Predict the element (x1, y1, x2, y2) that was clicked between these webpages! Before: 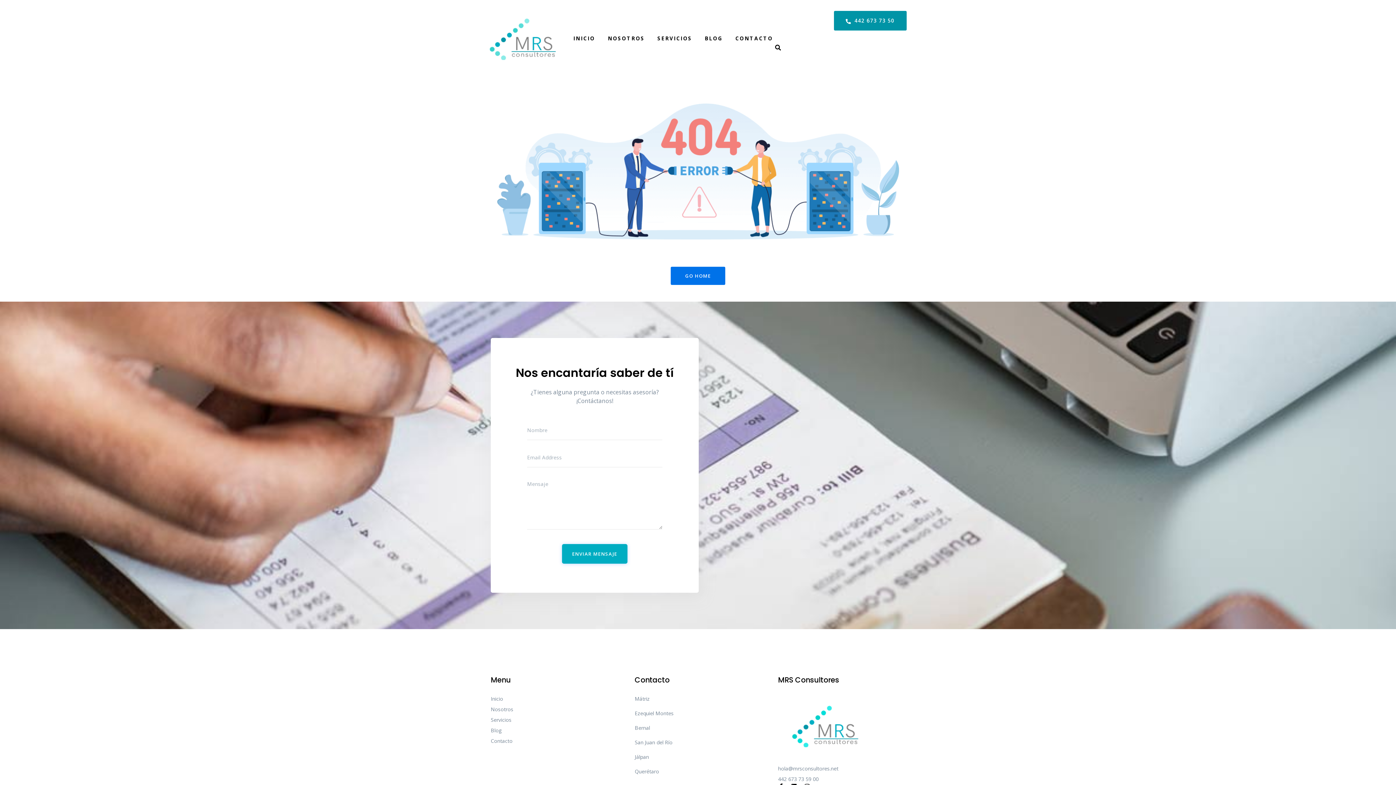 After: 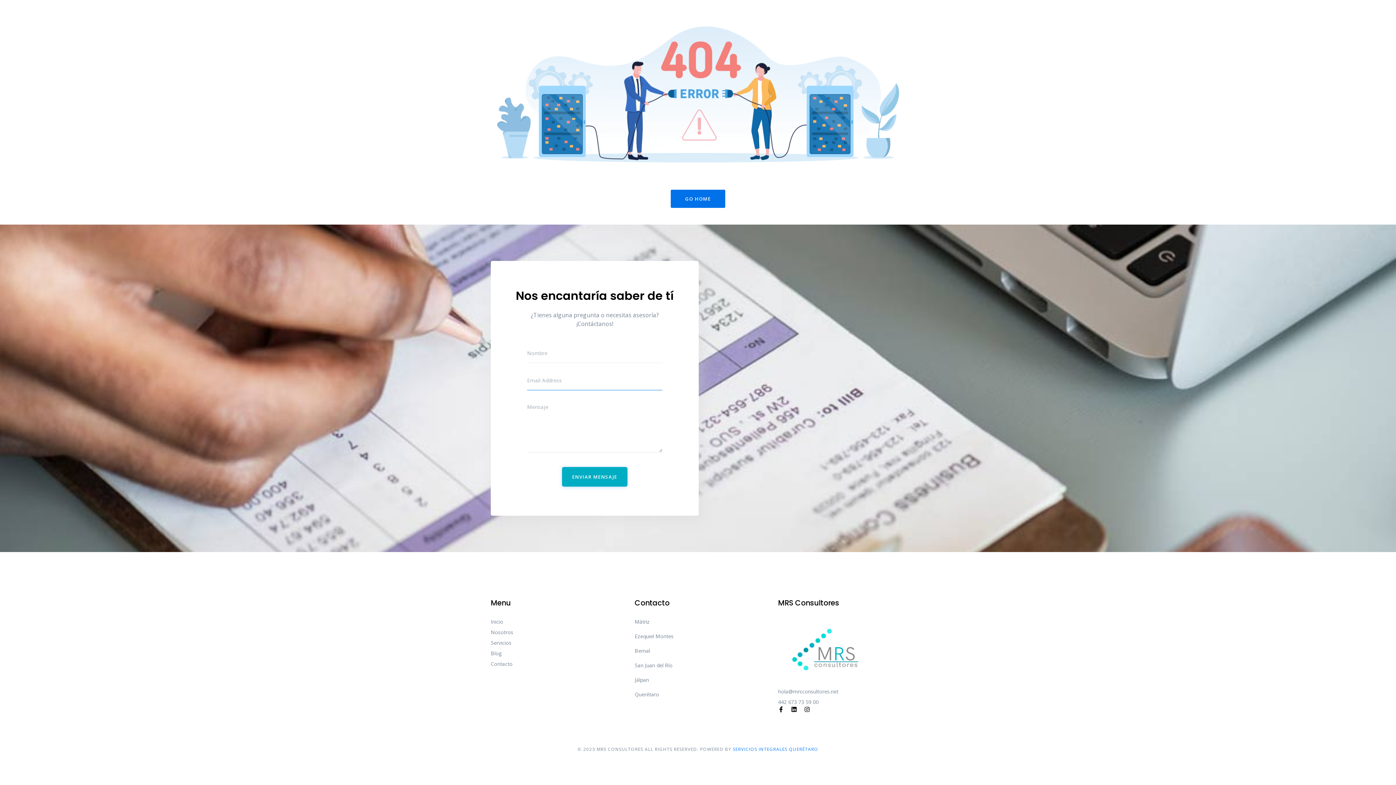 Action: label: ENVIAR MENSAJE bbox: (562, 544, 627, 564)